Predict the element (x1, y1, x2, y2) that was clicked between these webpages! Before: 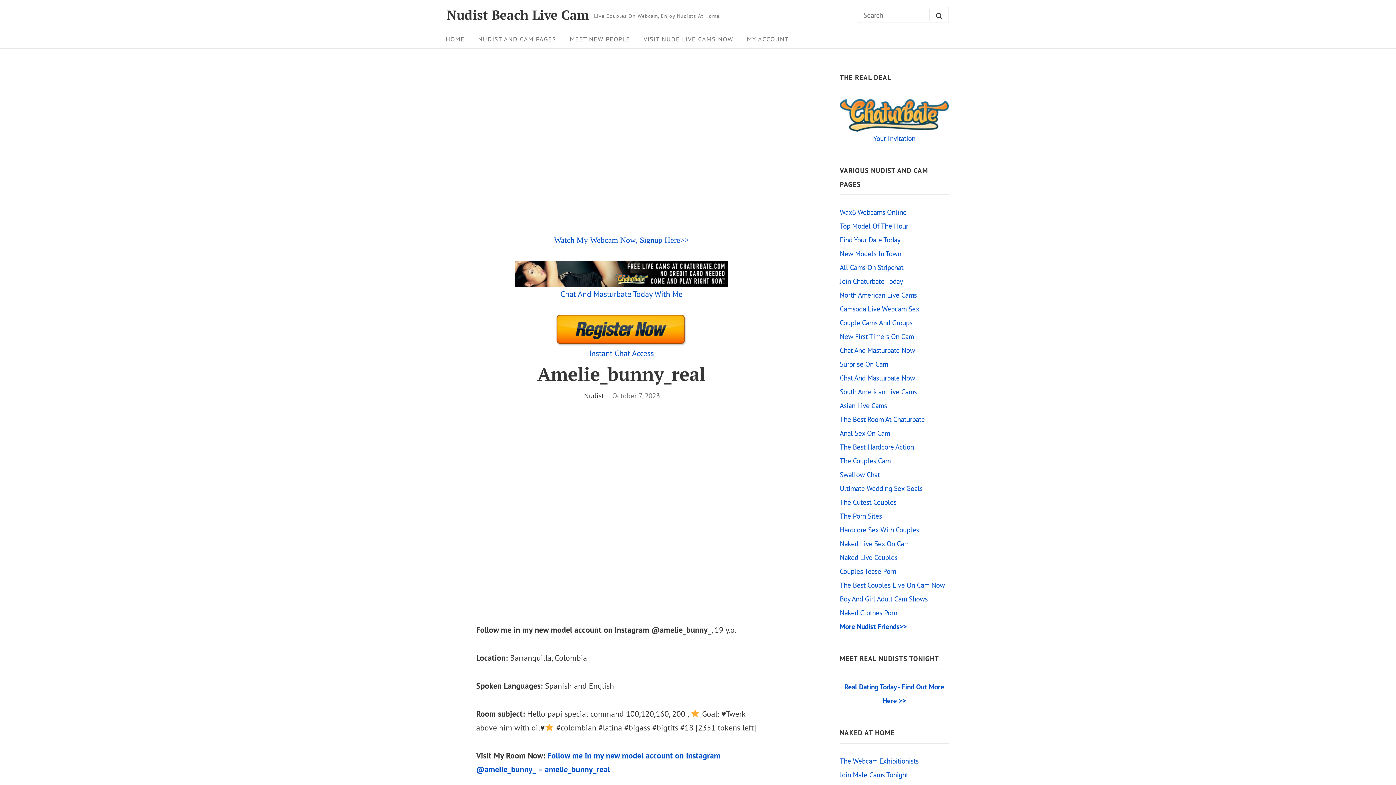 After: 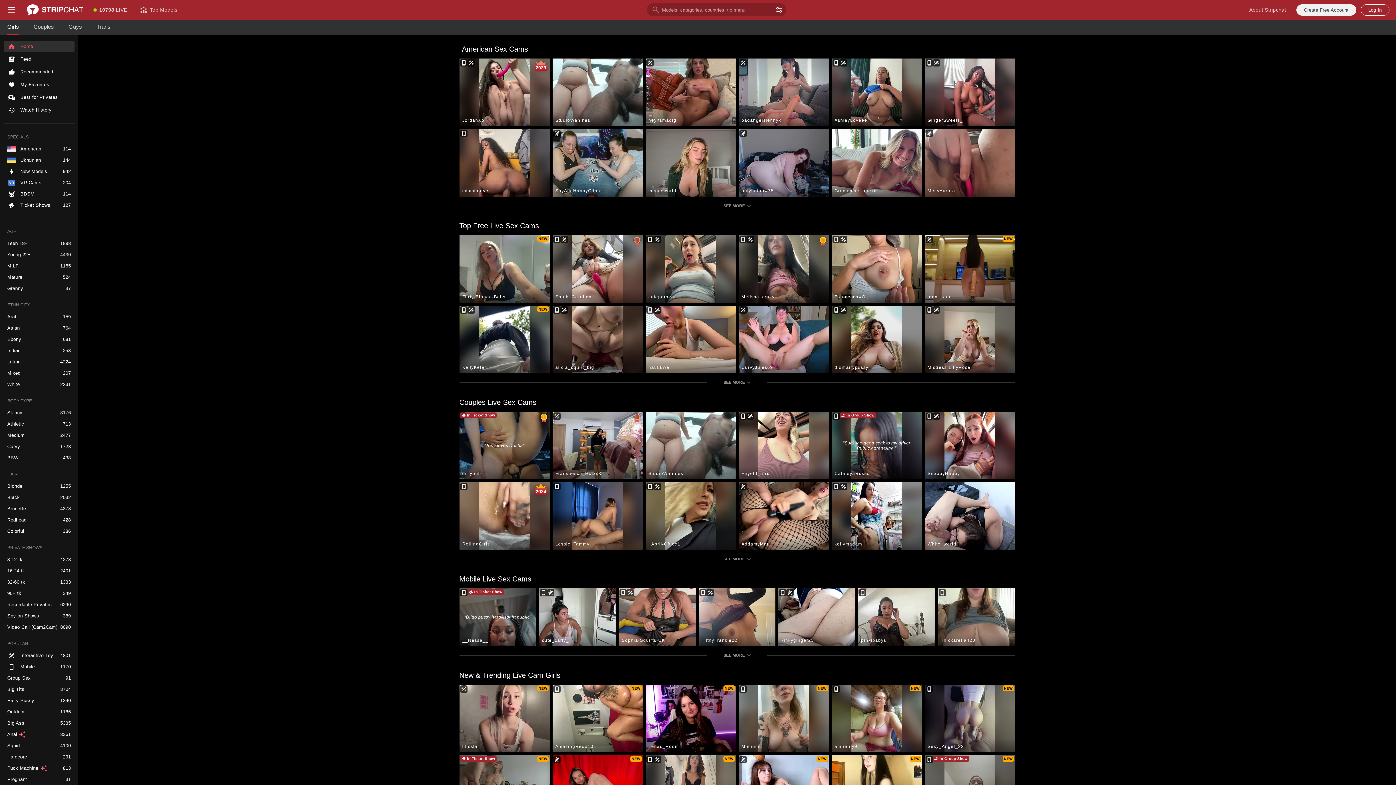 Action: bbox: (840, 263, 903, 272) label: All Cams On Stripchat